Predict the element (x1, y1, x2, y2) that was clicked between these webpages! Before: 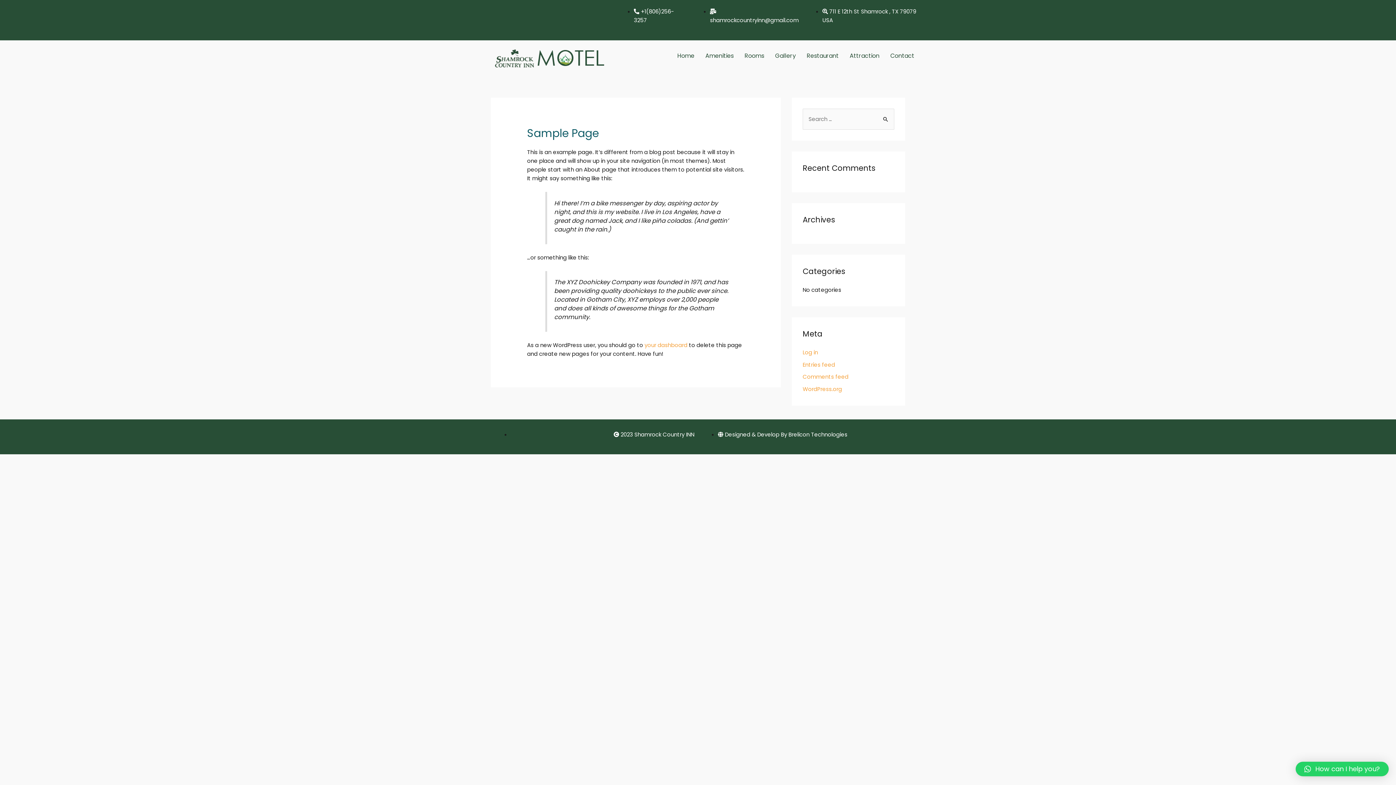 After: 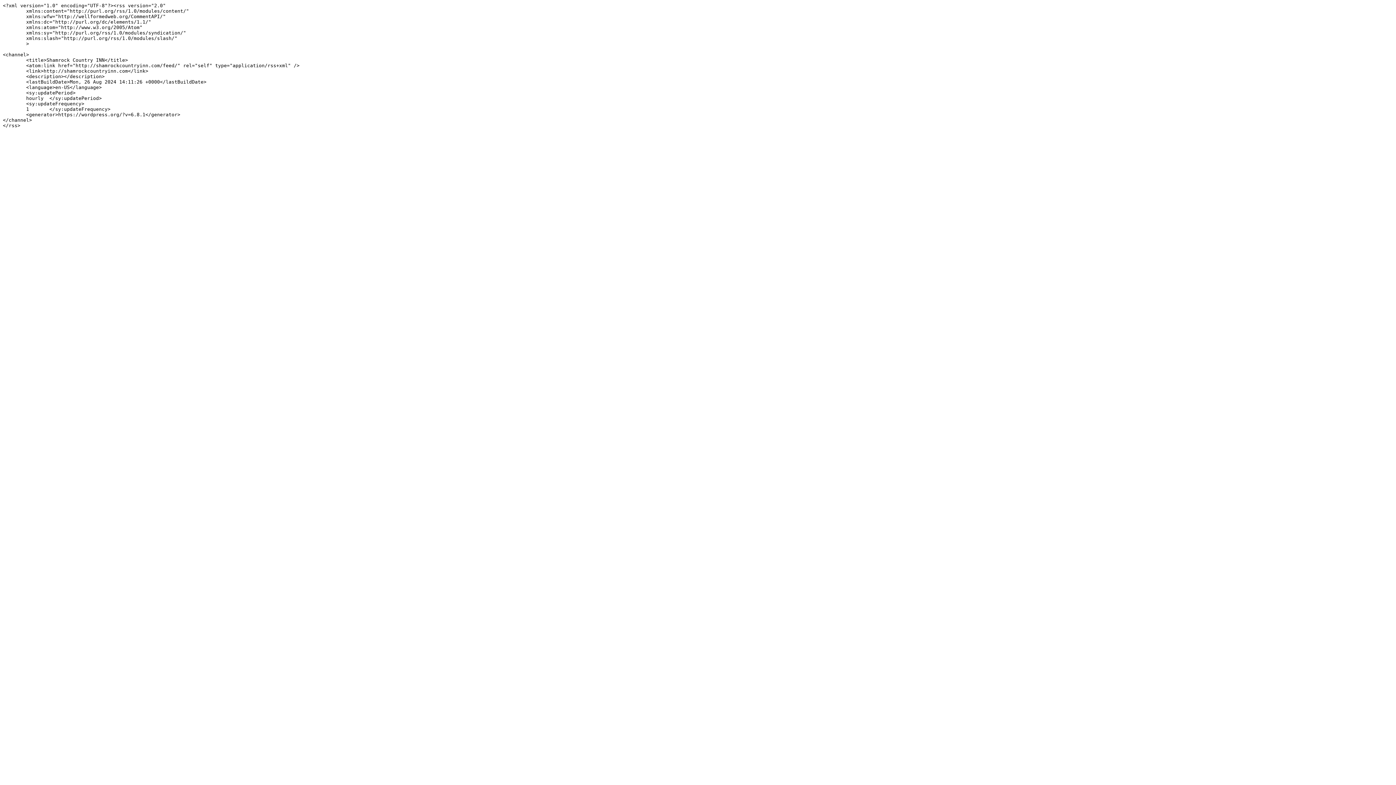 Action: label: Entries feed bbox: (802, 360, 835, 368)